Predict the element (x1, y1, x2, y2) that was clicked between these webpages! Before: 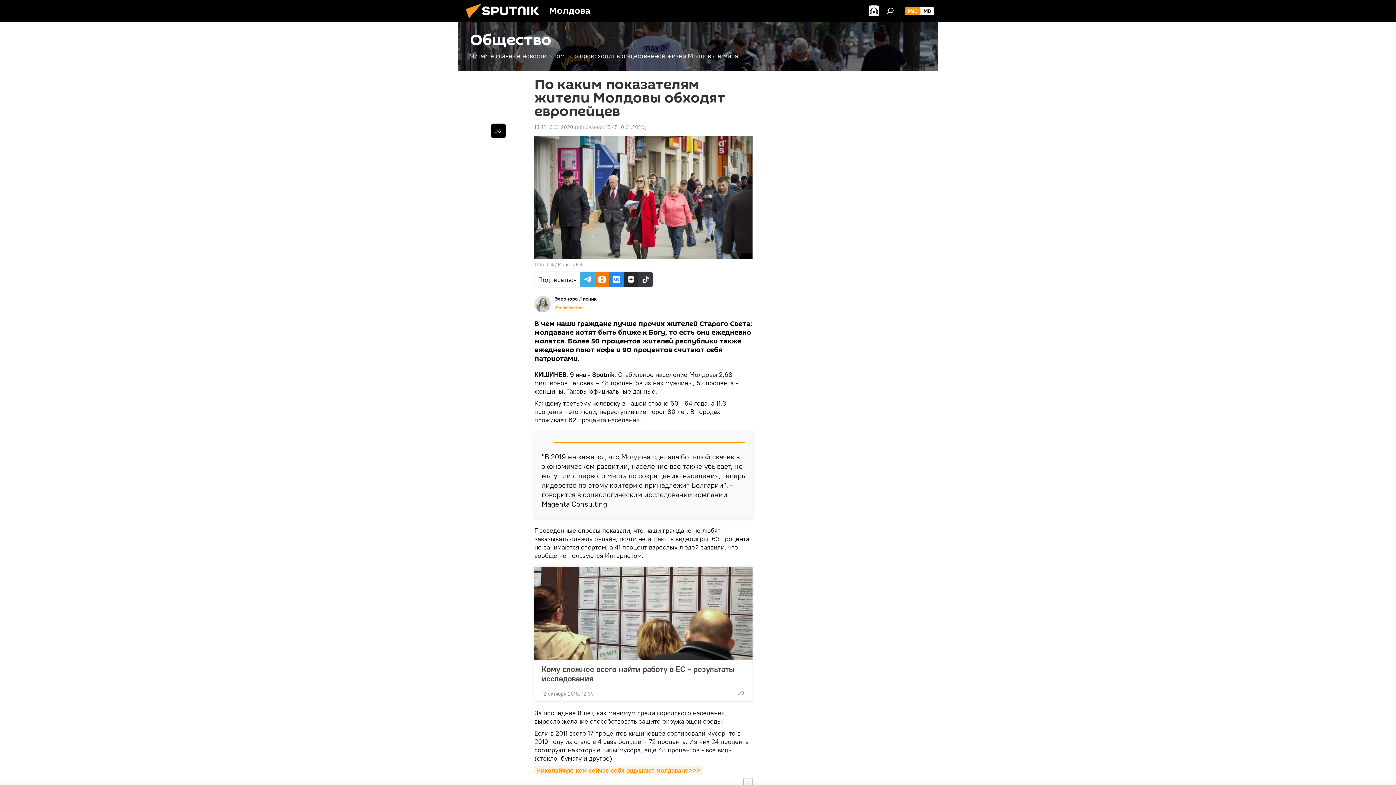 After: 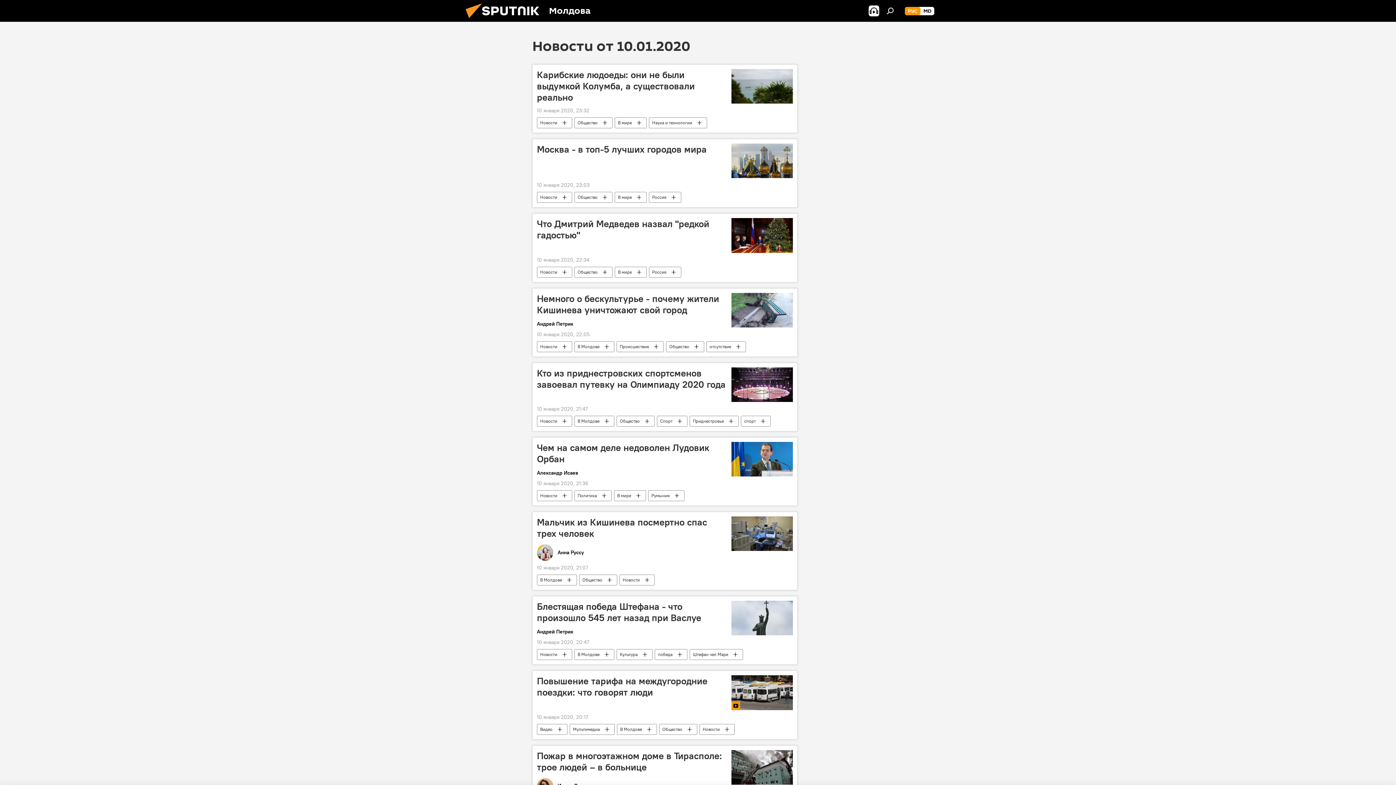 Action: label: 15:42 10.01.2020 bbox: (534, 124, 573, 130)